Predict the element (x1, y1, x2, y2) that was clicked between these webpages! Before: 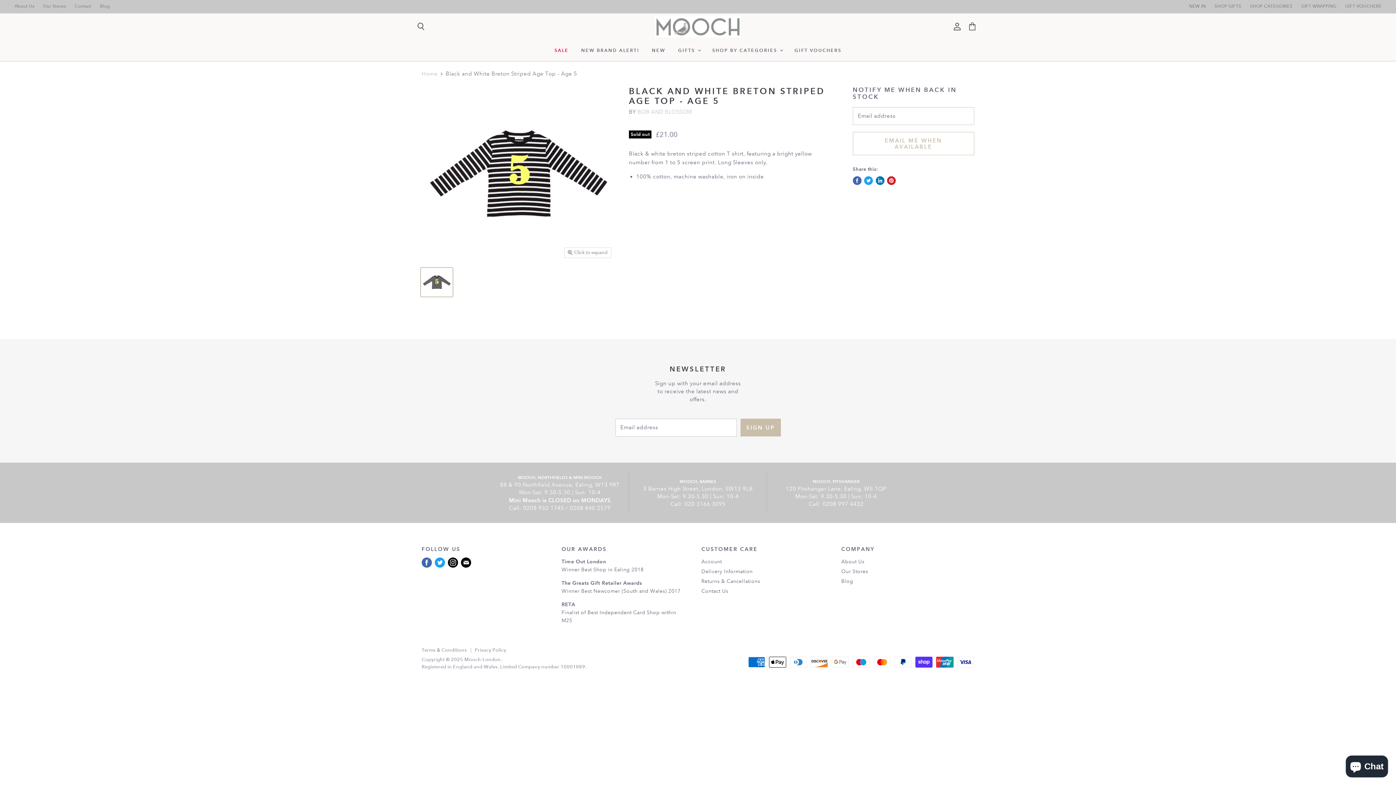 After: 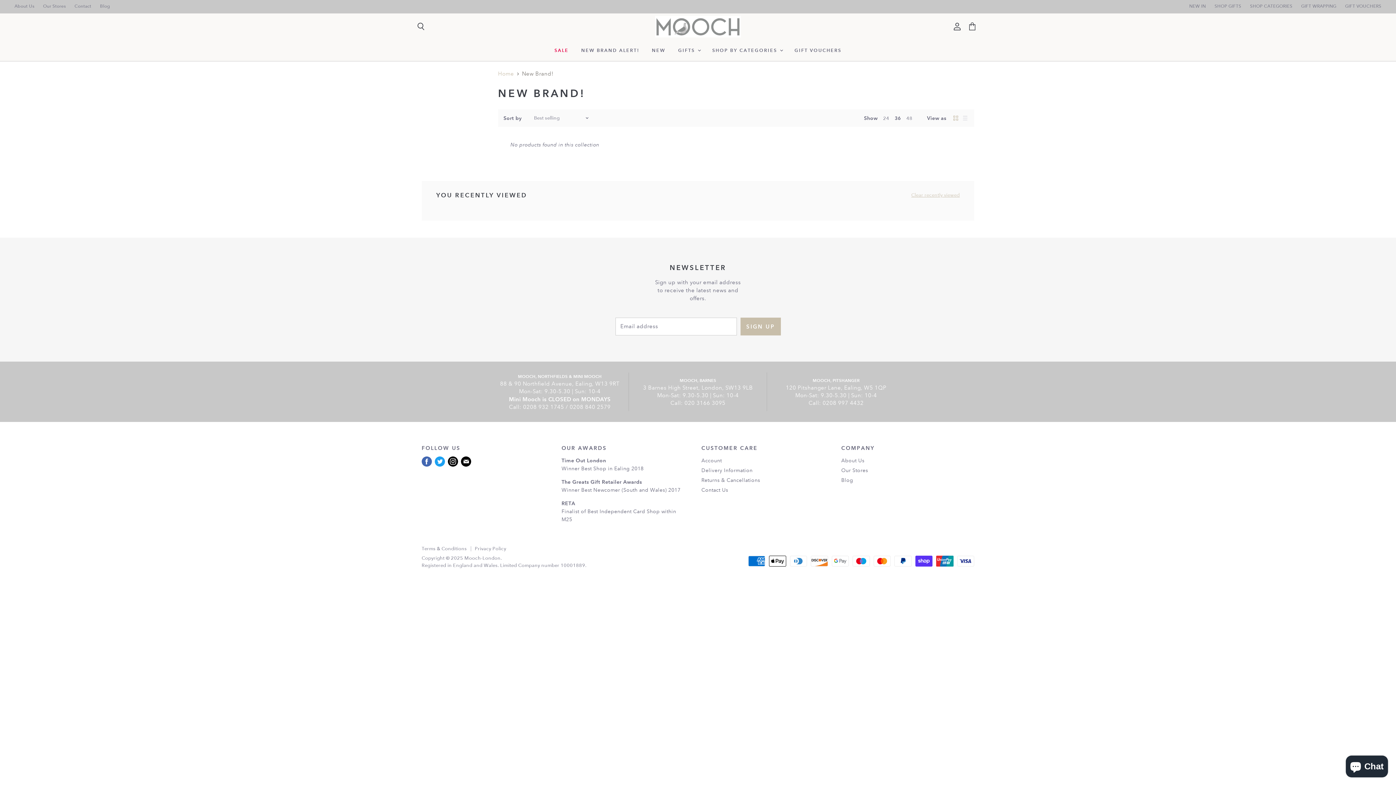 Action: label: NEW BRAND ALERT! bbox: (575, 43, 644, 58)